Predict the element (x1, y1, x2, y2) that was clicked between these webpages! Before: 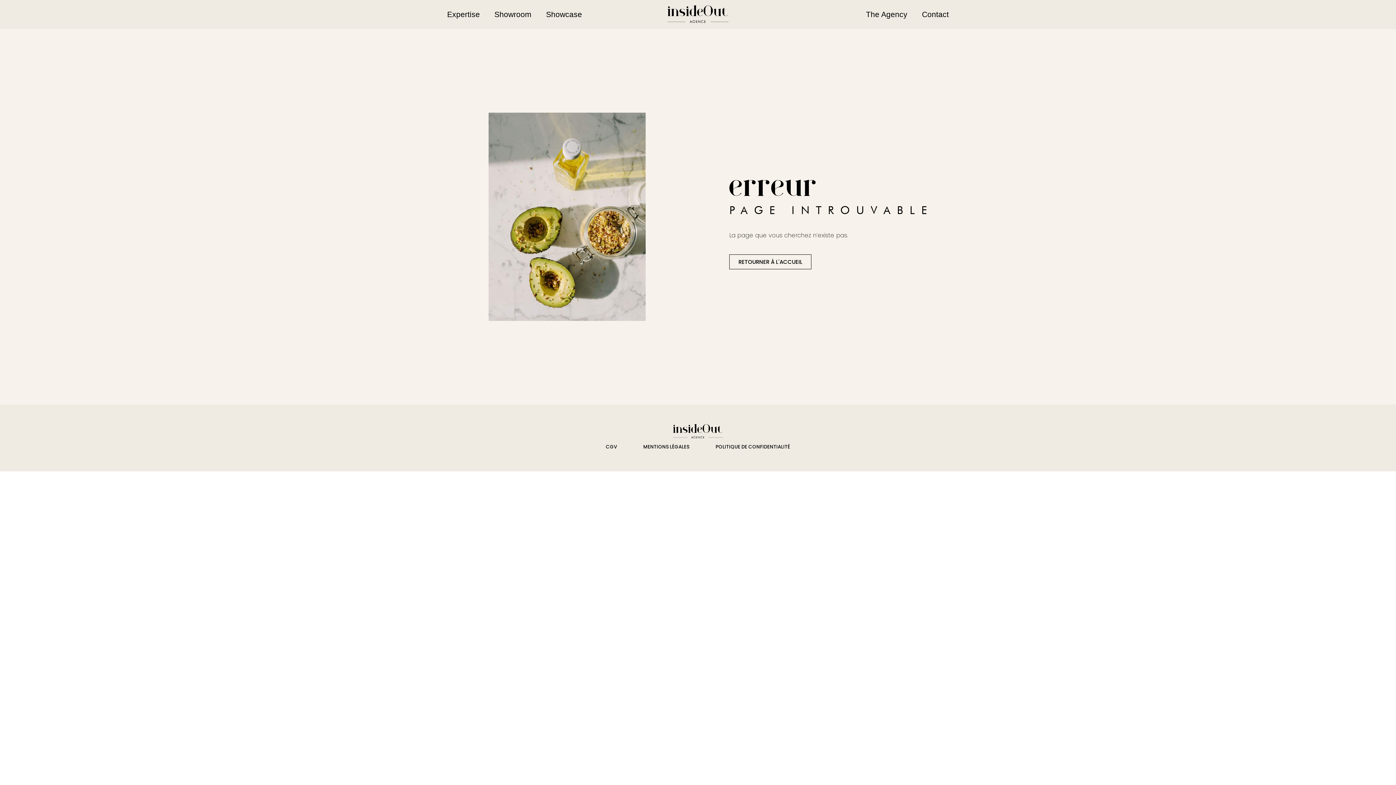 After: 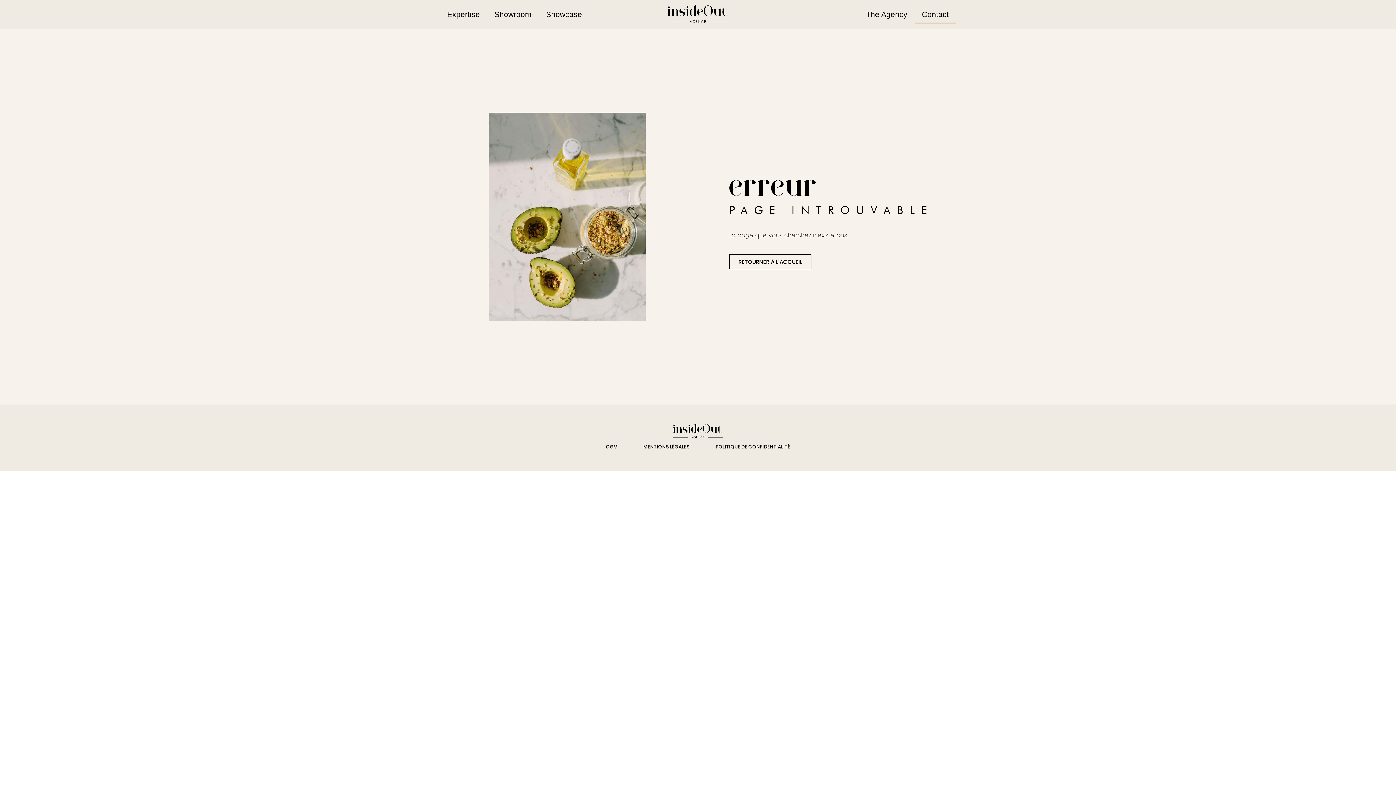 Action: label: Contact bbox: (914, 5, 956, 23)